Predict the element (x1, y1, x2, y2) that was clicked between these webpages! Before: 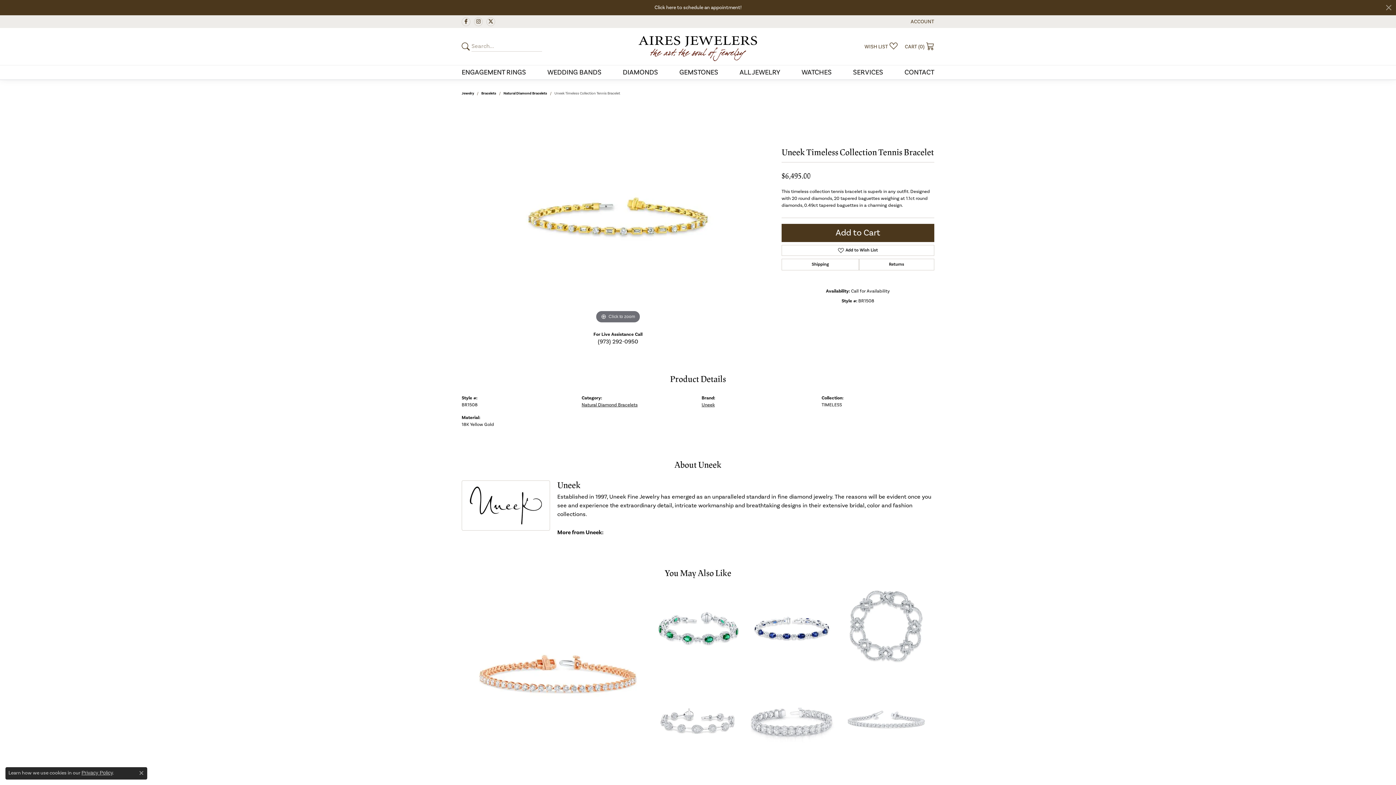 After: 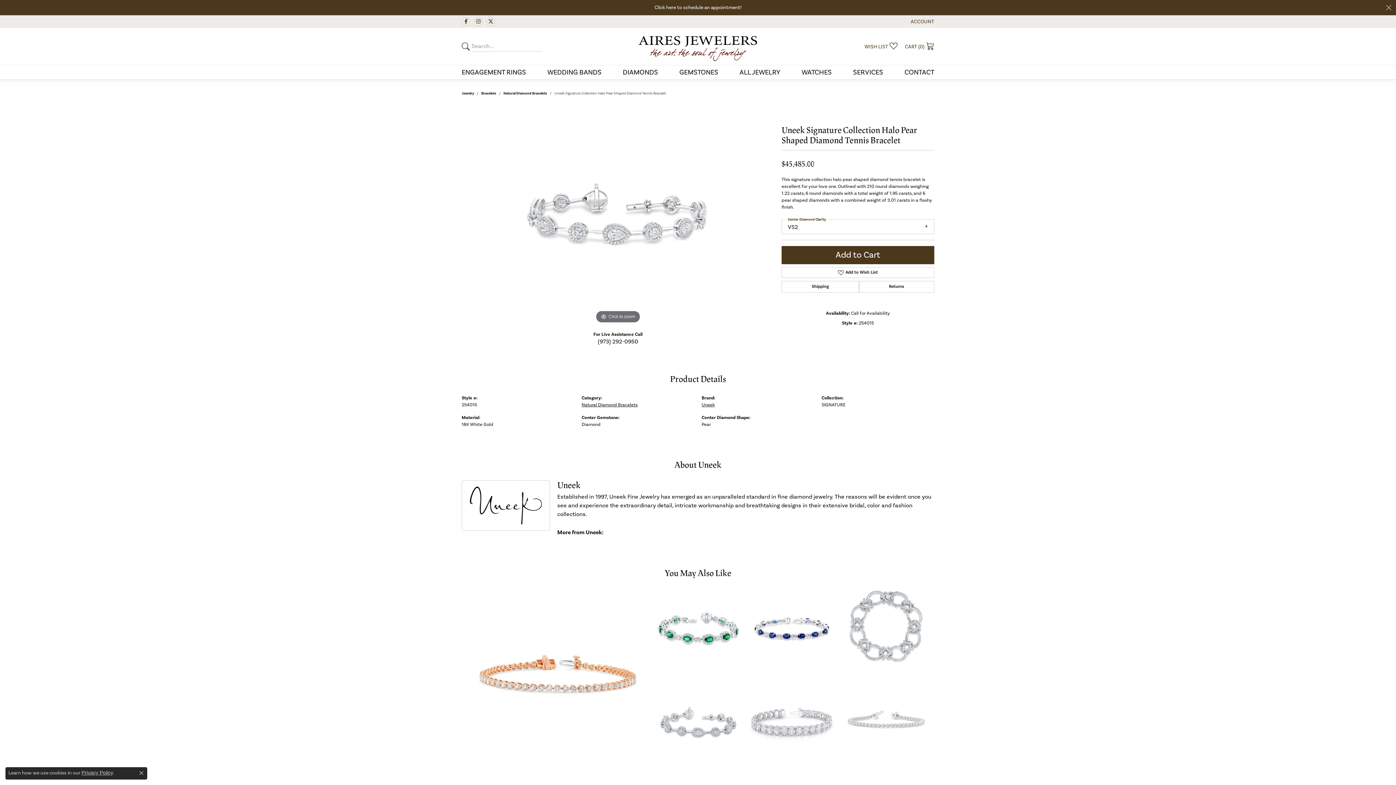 Action: label: Uneek Signature Collection Halo Pear Shaped Diamond Tennis Bracelet
$45485.00 bbox: (653, 677, 743, 767)